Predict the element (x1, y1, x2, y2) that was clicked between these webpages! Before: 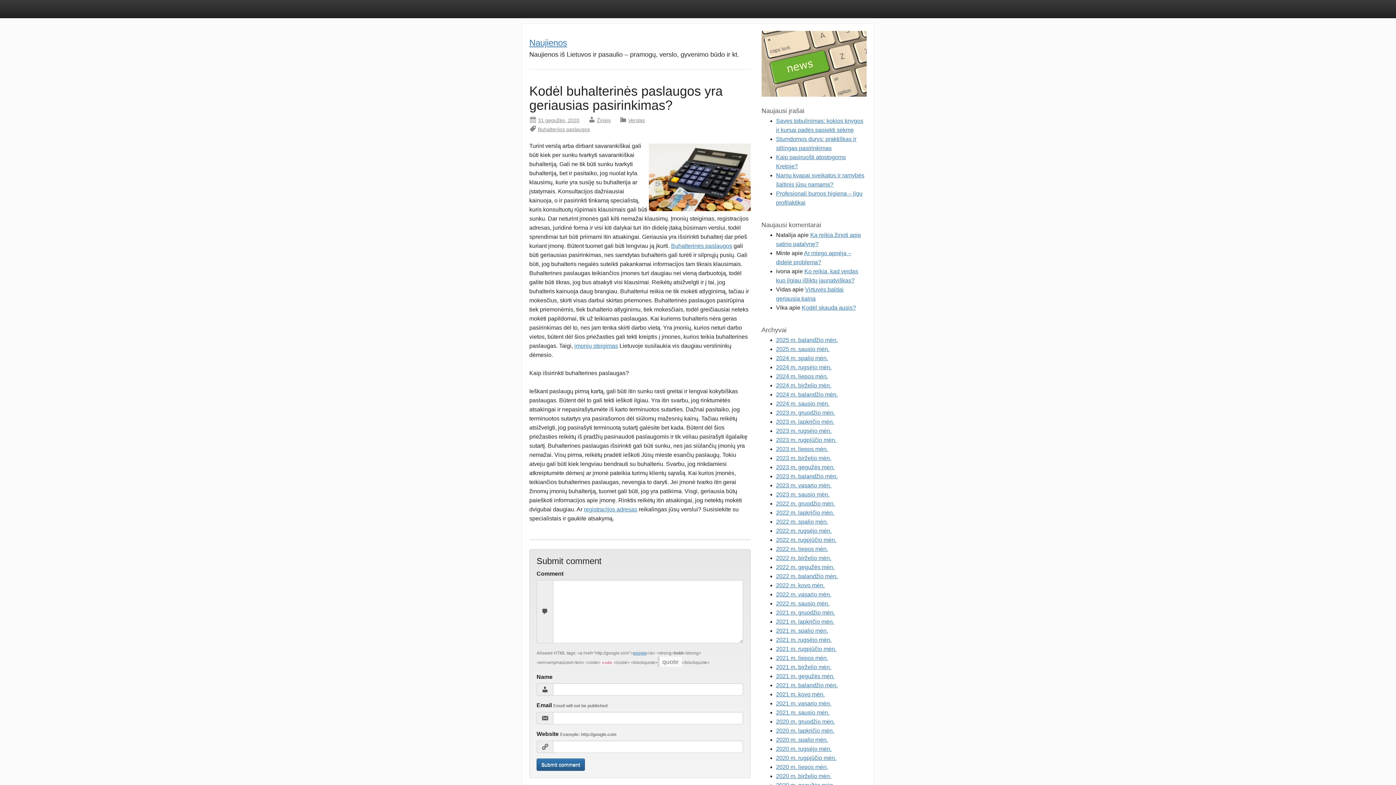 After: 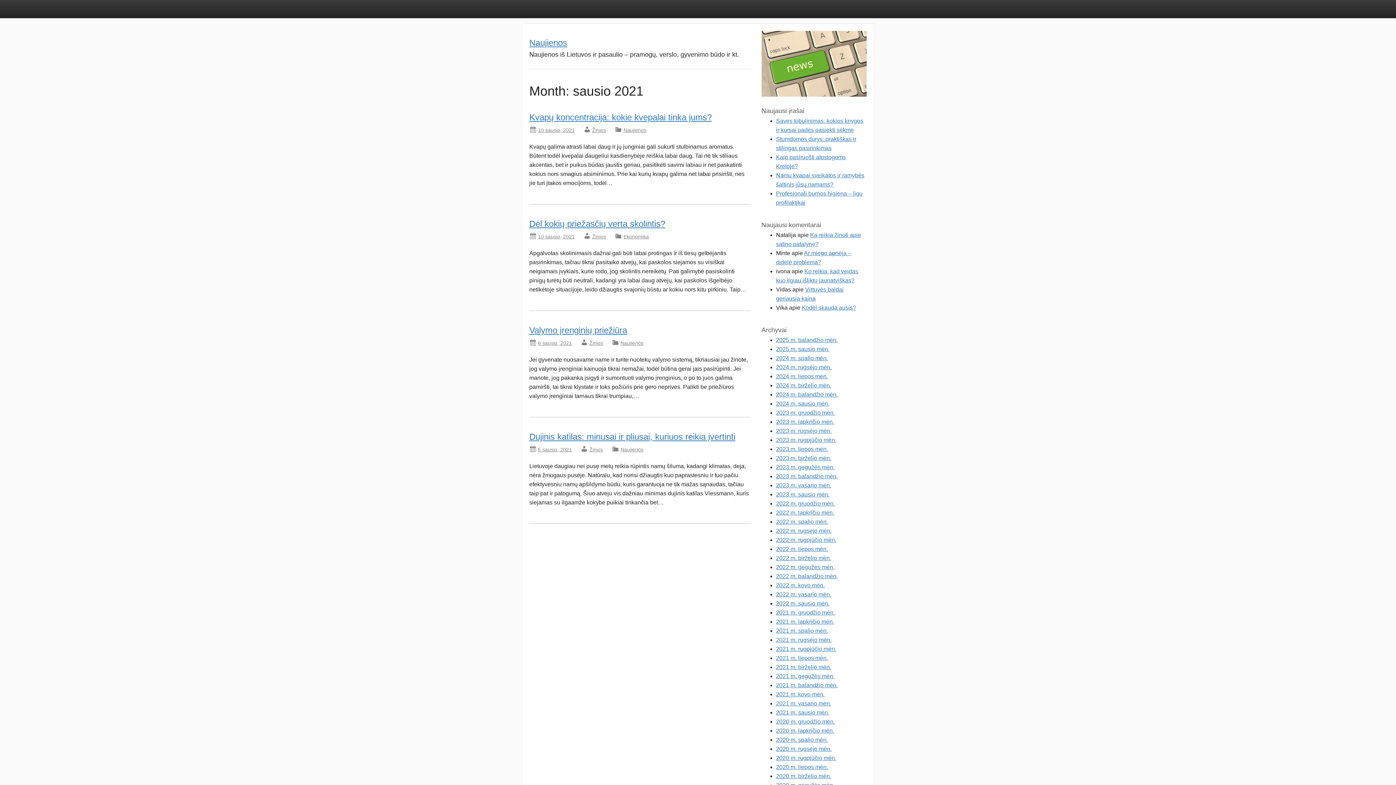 Action: bbox: (776, 709, 829, 715) label: 2021 m. sausio mėn.